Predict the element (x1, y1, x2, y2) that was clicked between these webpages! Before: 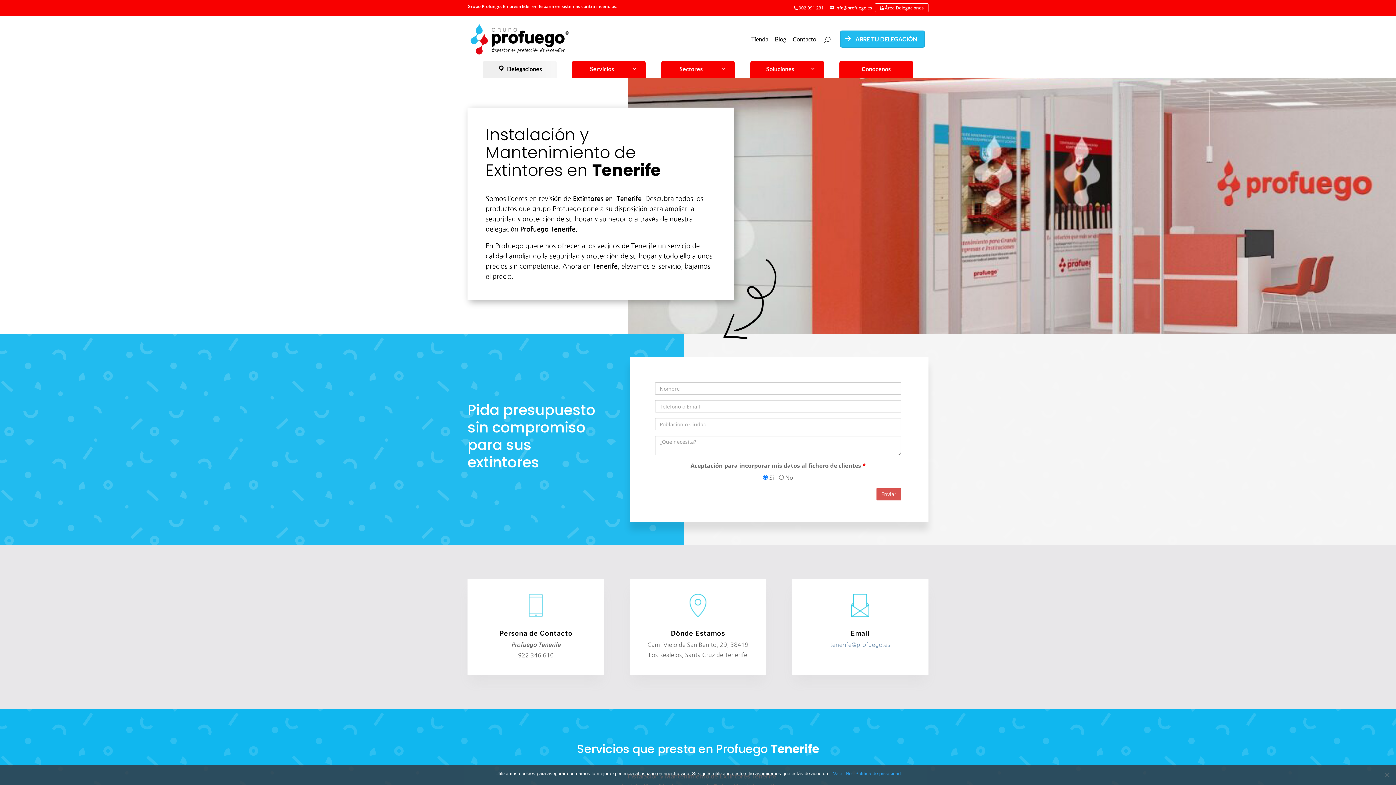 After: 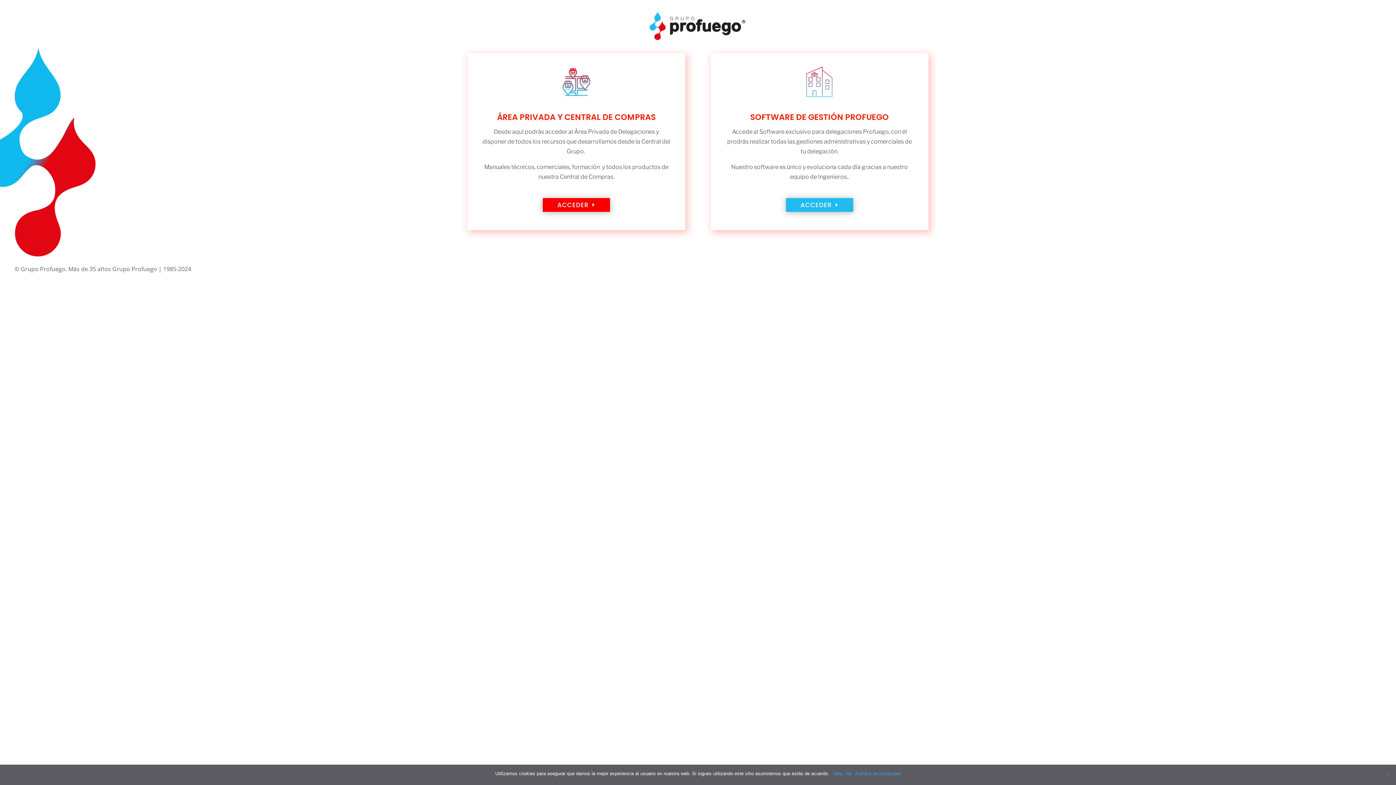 Action: bbox: (875, 3, 928, 12) label:  Área Delegaciones